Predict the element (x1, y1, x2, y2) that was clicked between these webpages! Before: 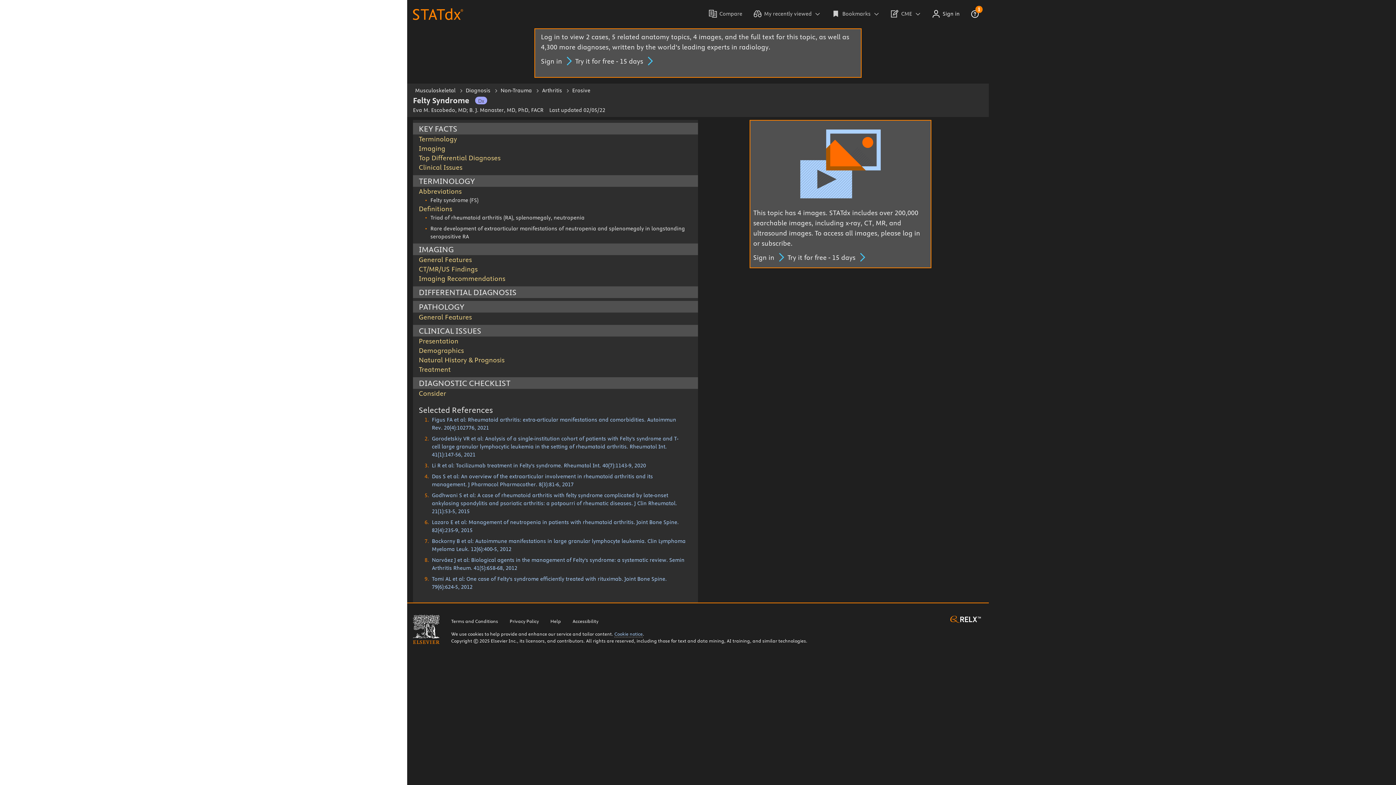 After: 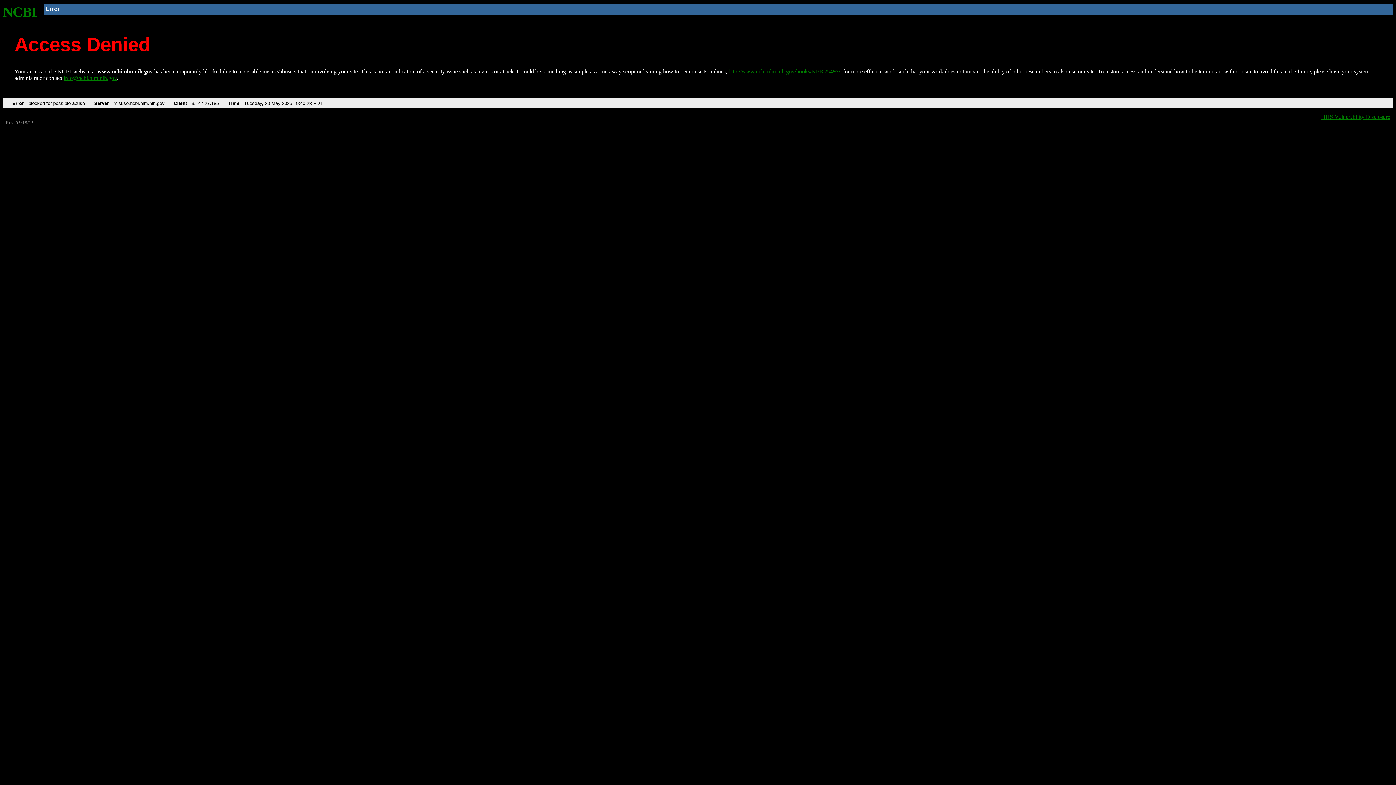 Action: label: Godhwani S et al: A case of rheumatoid arthritis with felty syndrome complicated by late-onset ankylosing spondylitis and psoriatic arthritis: a potpourri of rheumatic diseases. J Clin Rheumatol. 21(1):53-5, 2015 bbox: (432, 492, 677, 515)